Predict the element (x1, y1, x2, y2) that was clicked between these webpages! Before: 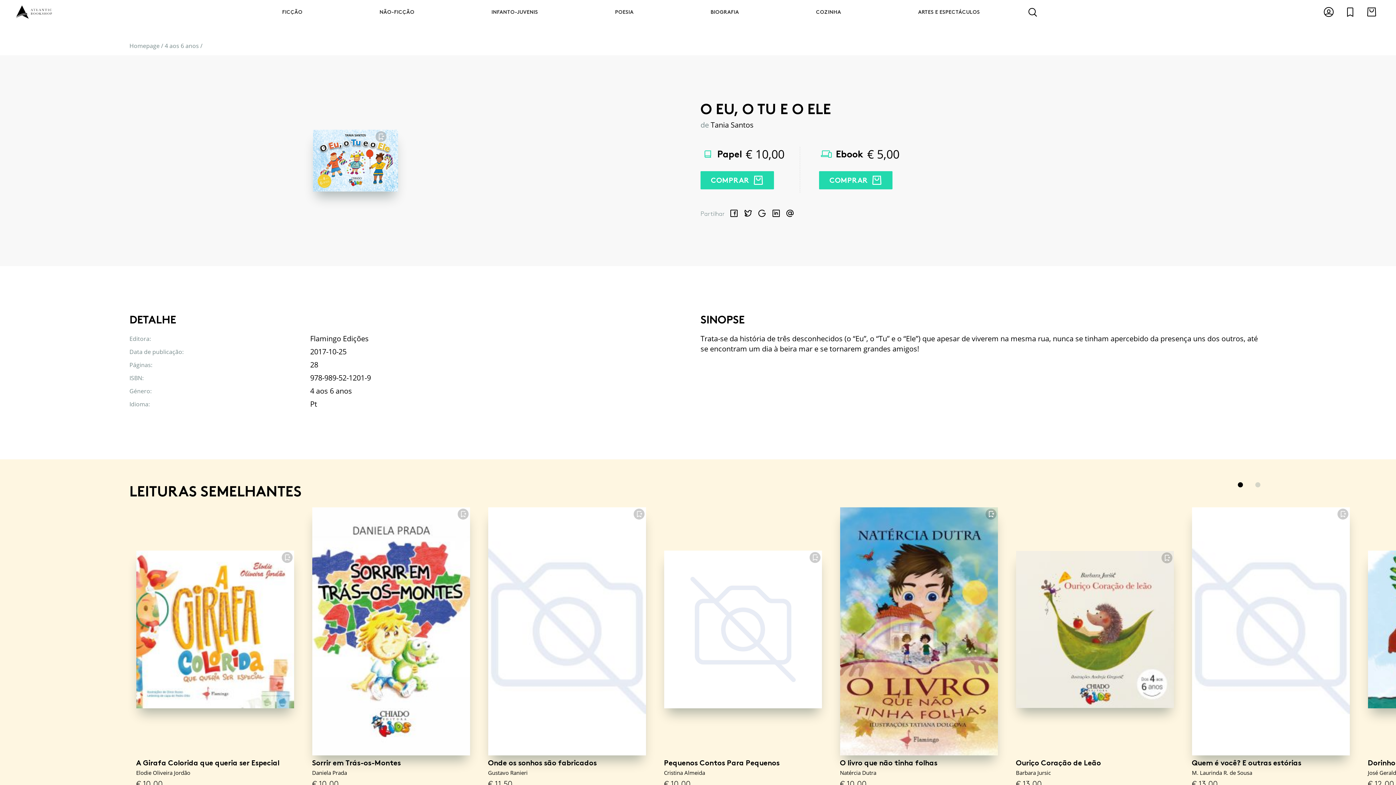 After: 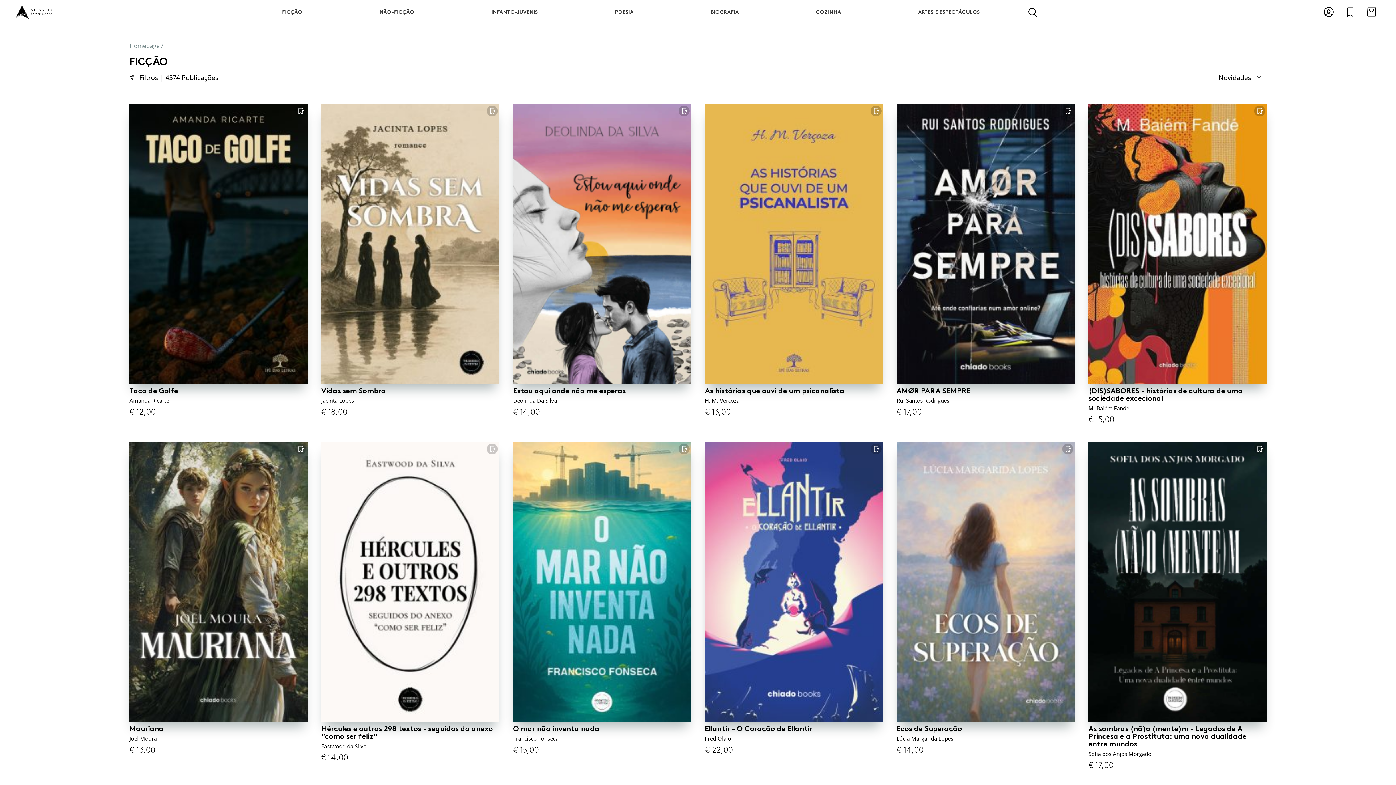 Action: bbox: (243, 0, 341, 24) label: FICÇÃO